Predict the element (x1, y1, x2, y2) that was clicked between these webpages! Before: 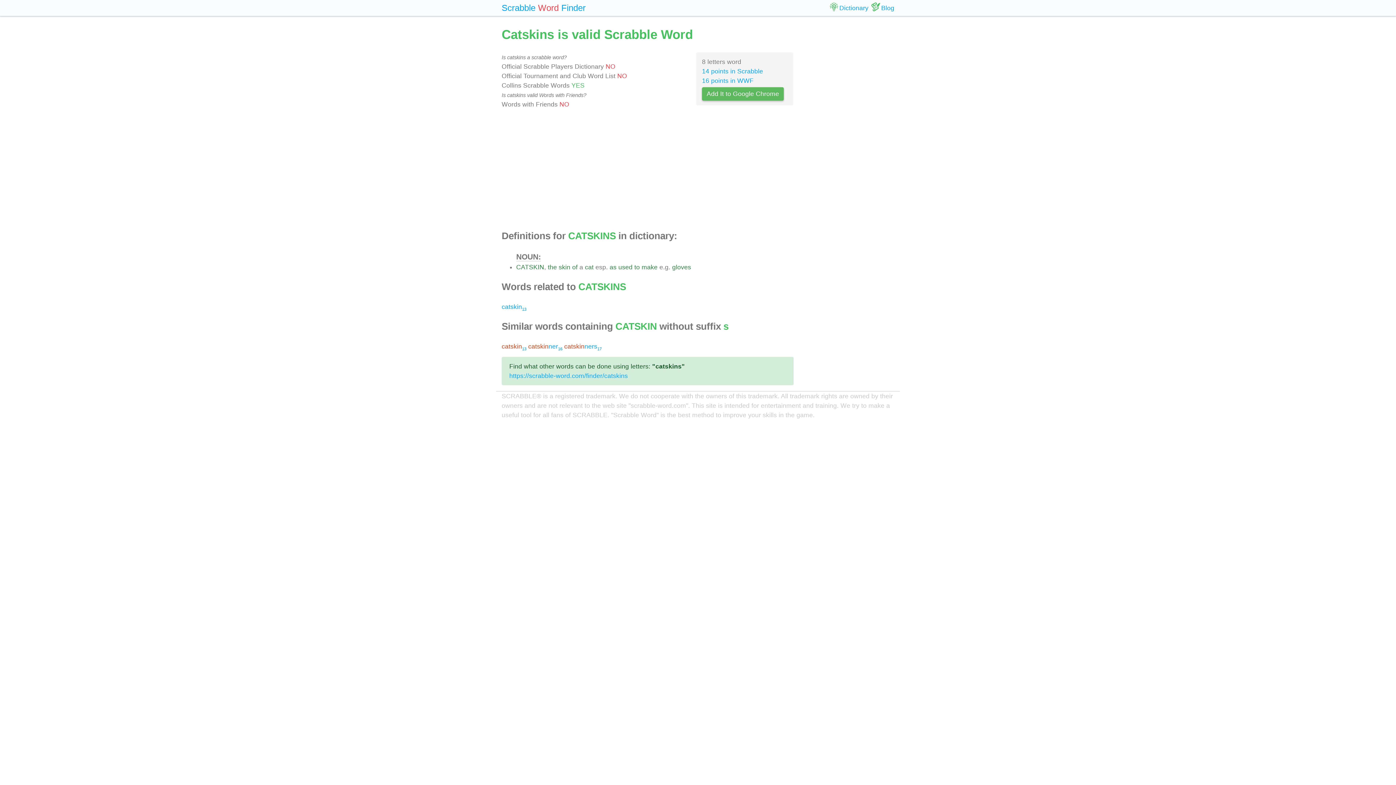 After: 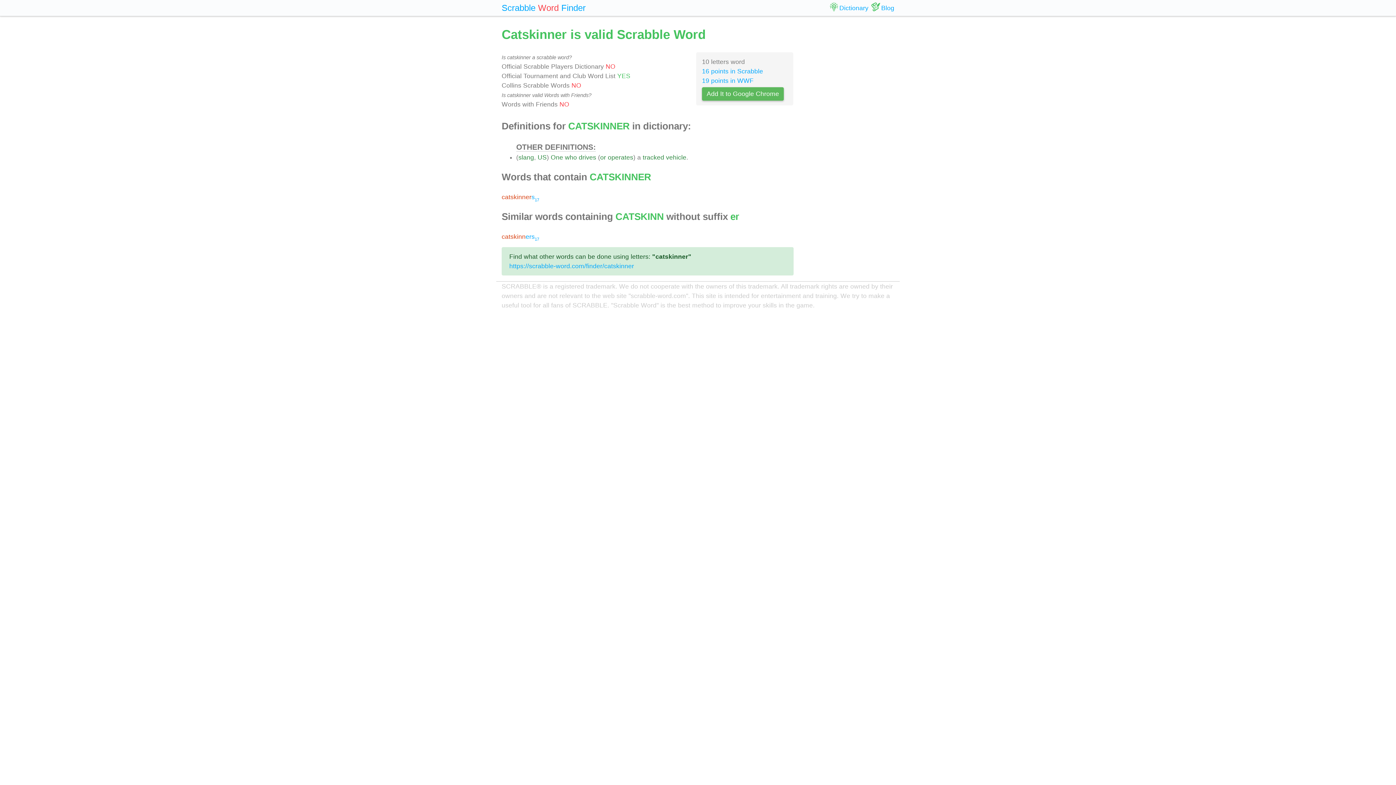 Action: bbox: (528, 342, 562, 350) label: catskinner16